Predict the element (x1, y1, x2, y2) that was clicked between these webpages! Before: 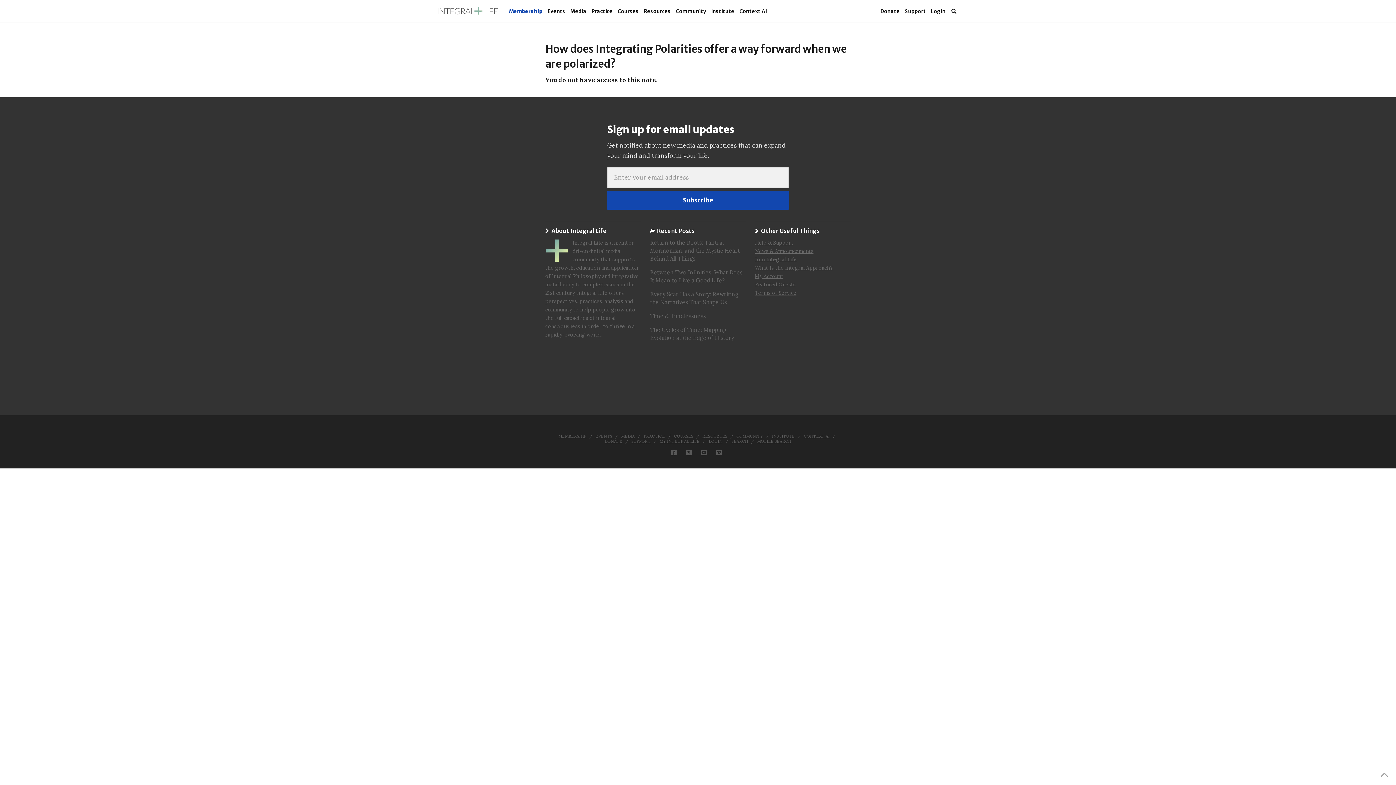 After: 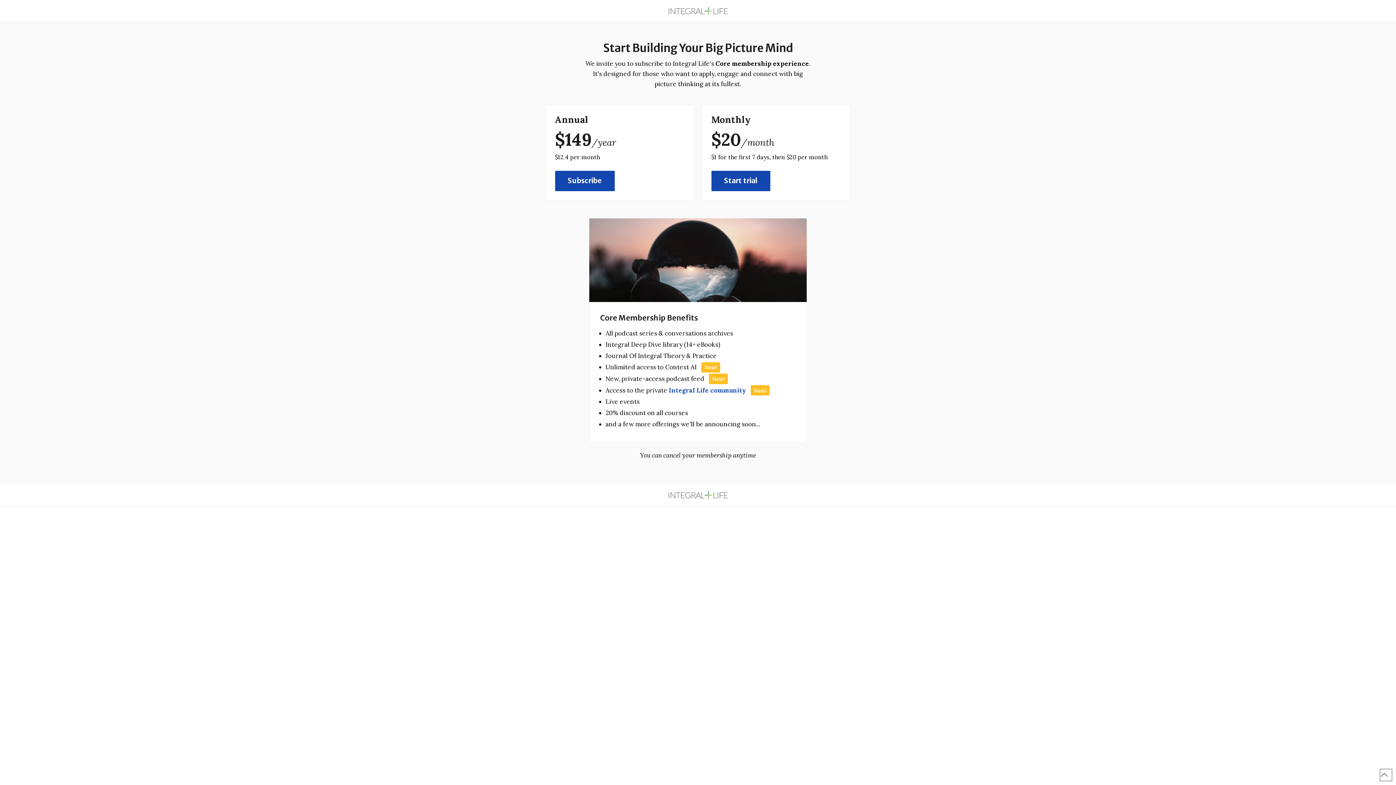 Action: bbox: (506, 1, 545, 21) label: Membership